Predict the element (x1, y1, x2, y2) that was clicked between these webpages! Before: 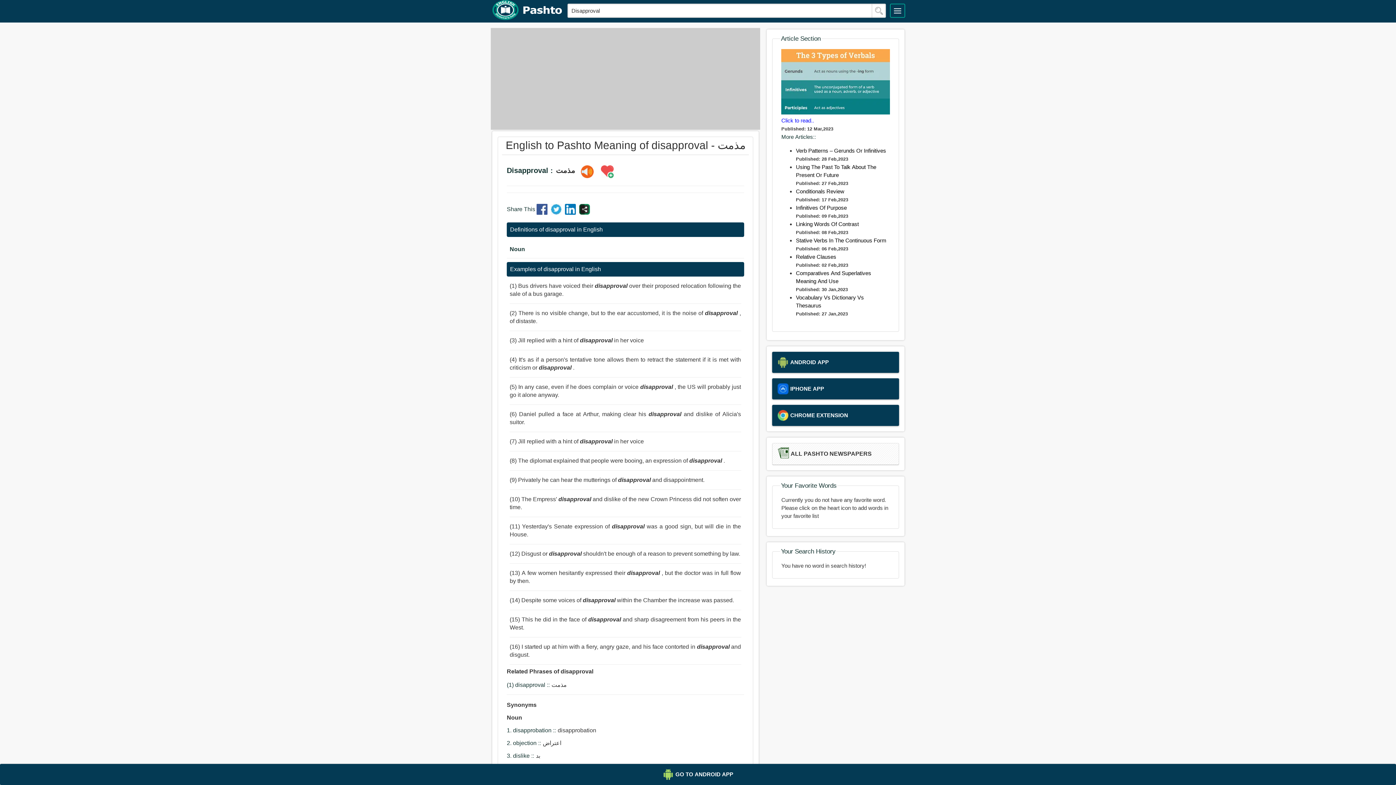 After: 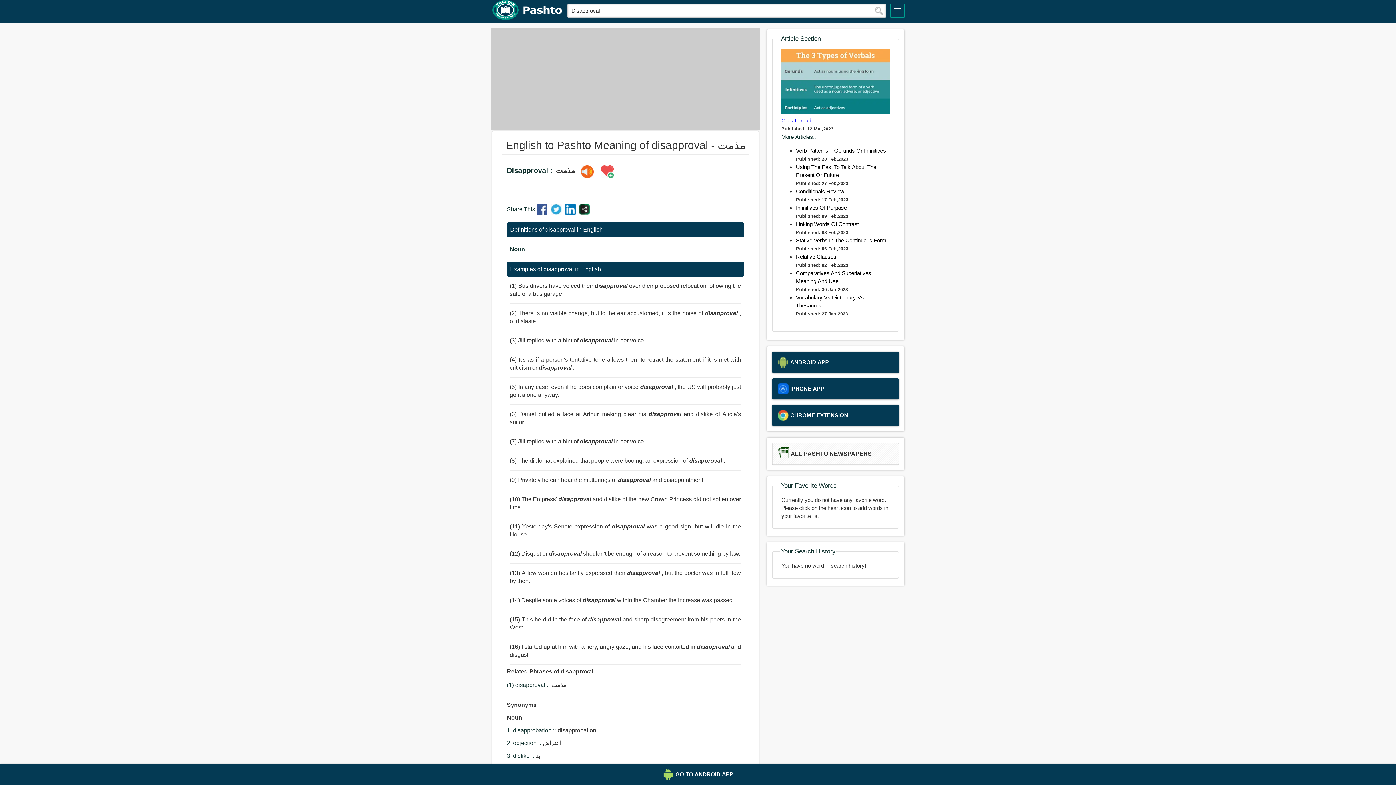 Action: bbox: (781, 117, 814, 123) label: Click to read..